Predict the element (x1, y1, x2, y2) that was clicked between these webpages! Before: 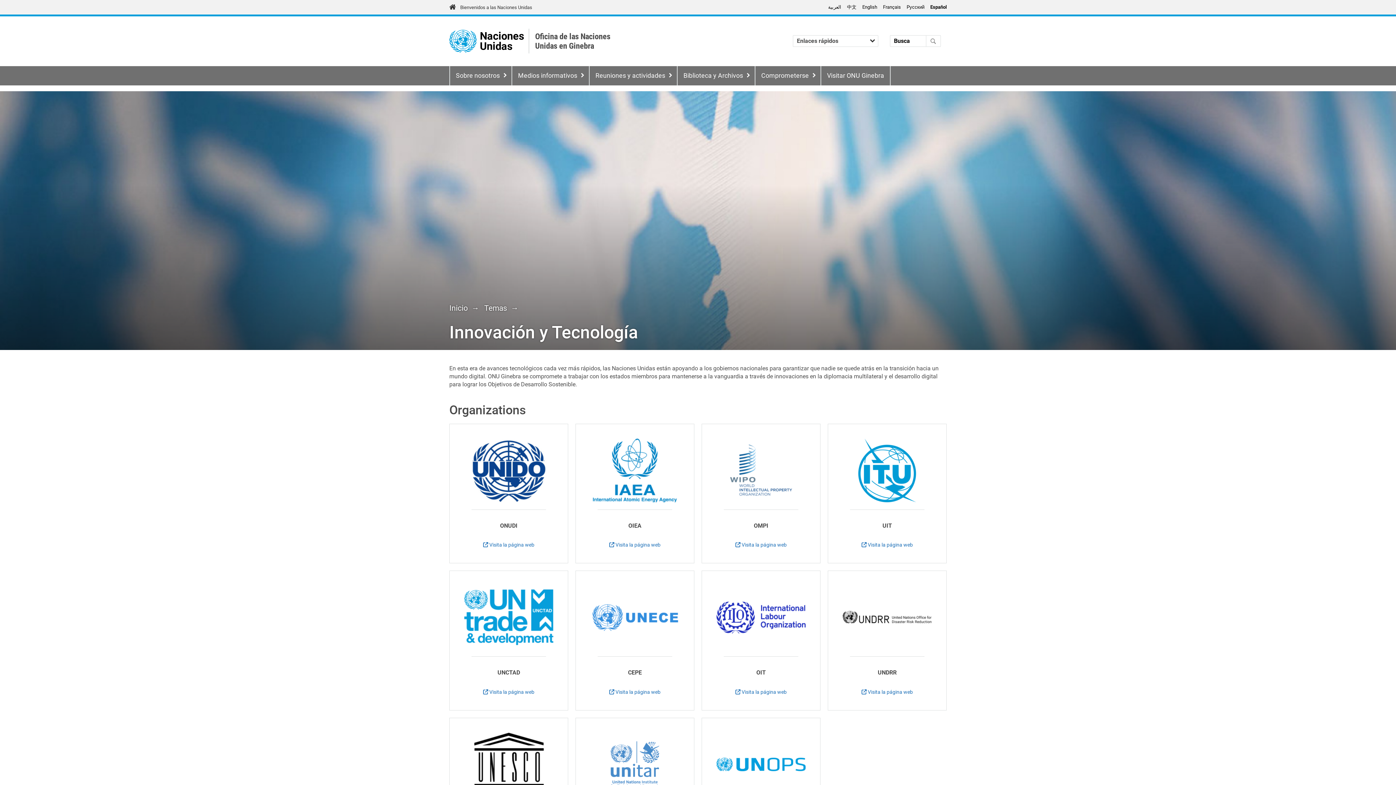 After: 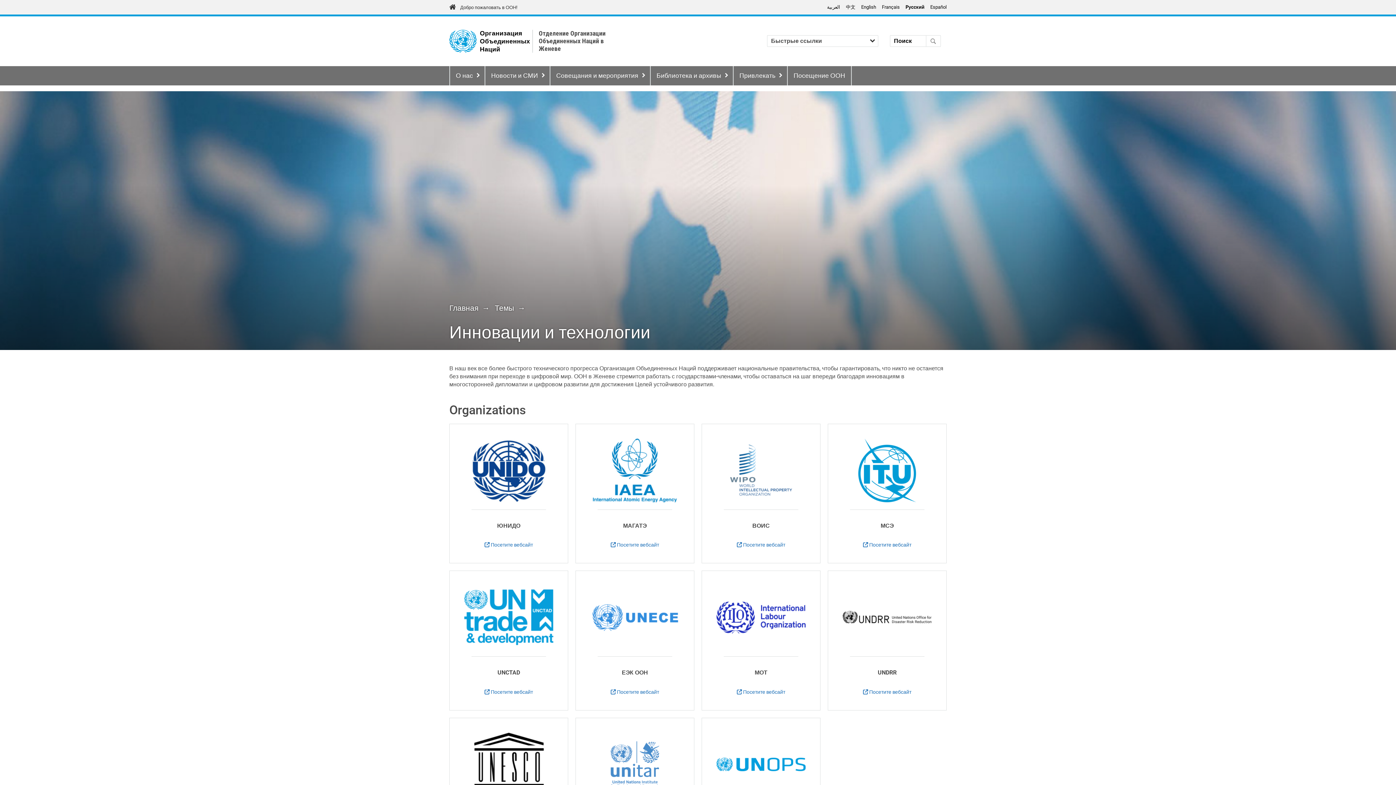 Action: label: Pусский bbox: (906, 4, 924, 9)